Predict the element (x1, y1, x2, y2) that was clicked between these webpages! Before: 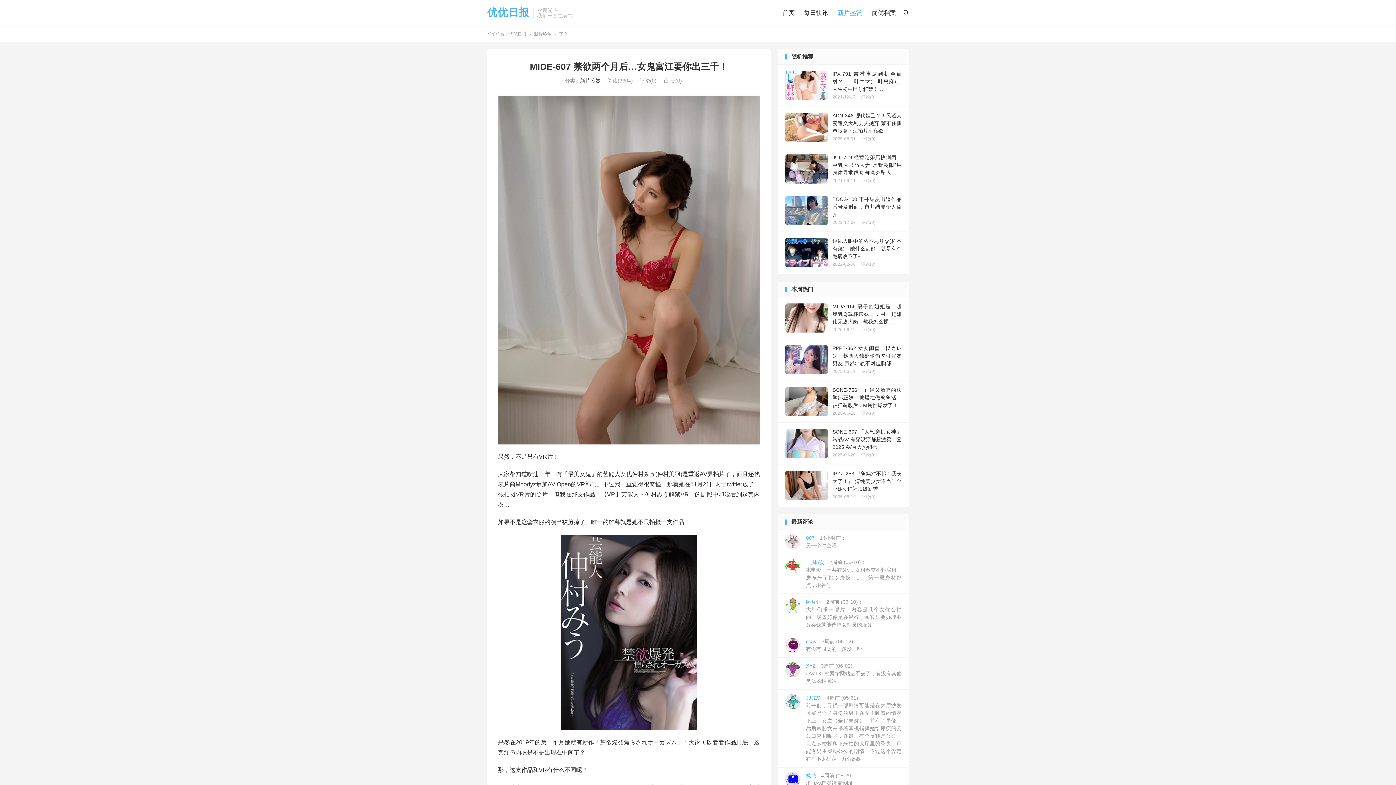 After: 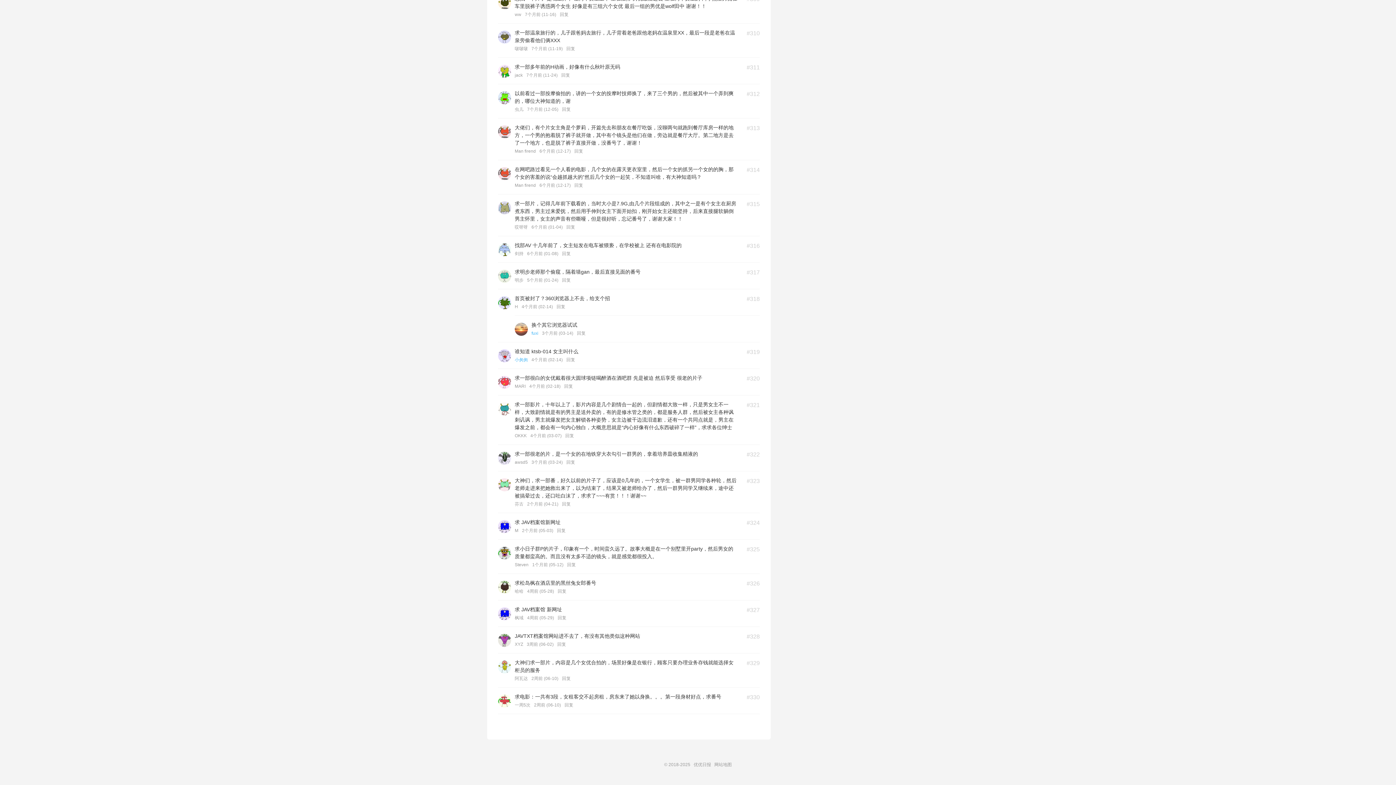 Action: bbox: (778, 594, 909, 633) label: 阿瓦达 2周前 (06-10)：
大神们求一部片，内容是几个女优合拍的，场景好像是在银行，顾客只要办理业务存钱就能选择女柜员的服务